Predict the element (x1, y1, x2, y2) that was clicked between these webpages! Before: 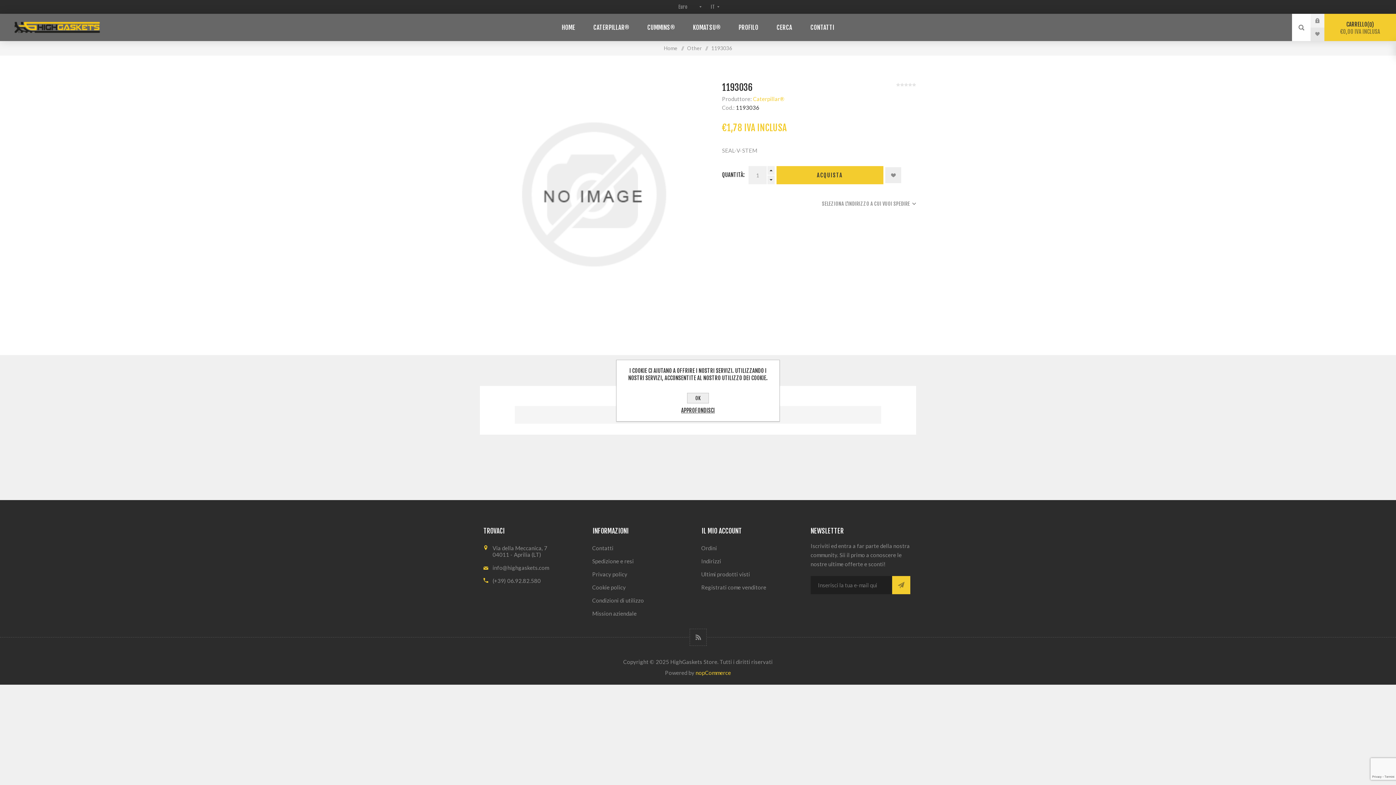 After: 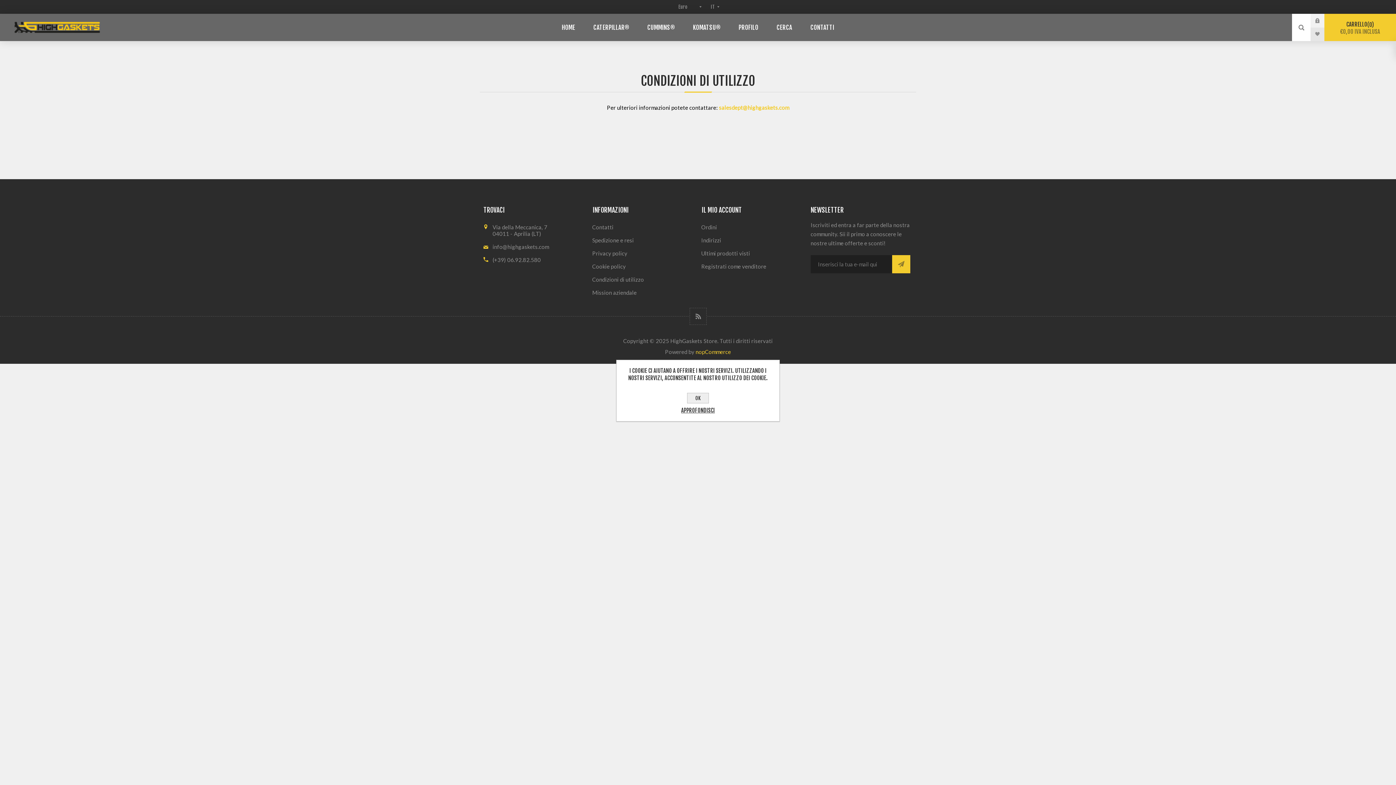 Action: bbox: (589, 594, 698, 607) label: Condizioni di utilizzo